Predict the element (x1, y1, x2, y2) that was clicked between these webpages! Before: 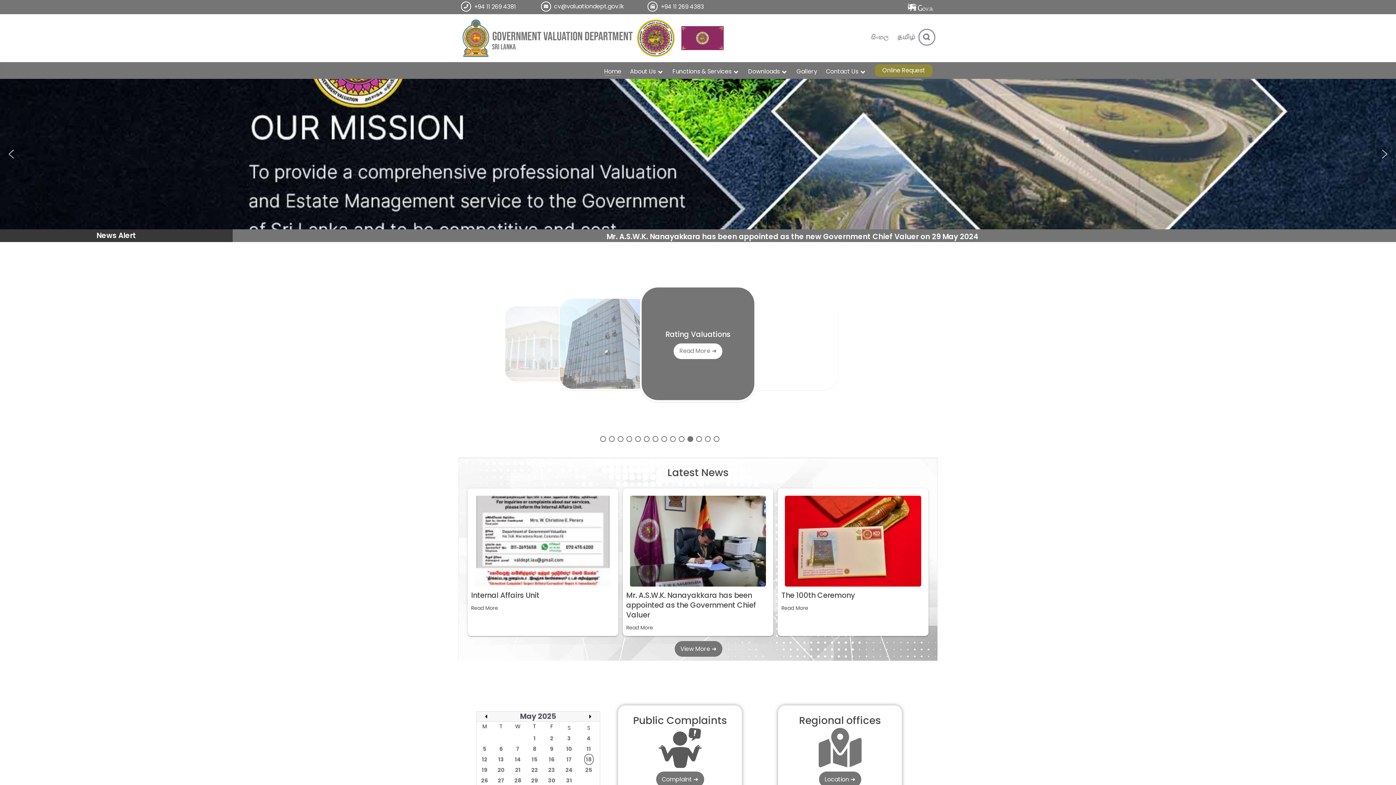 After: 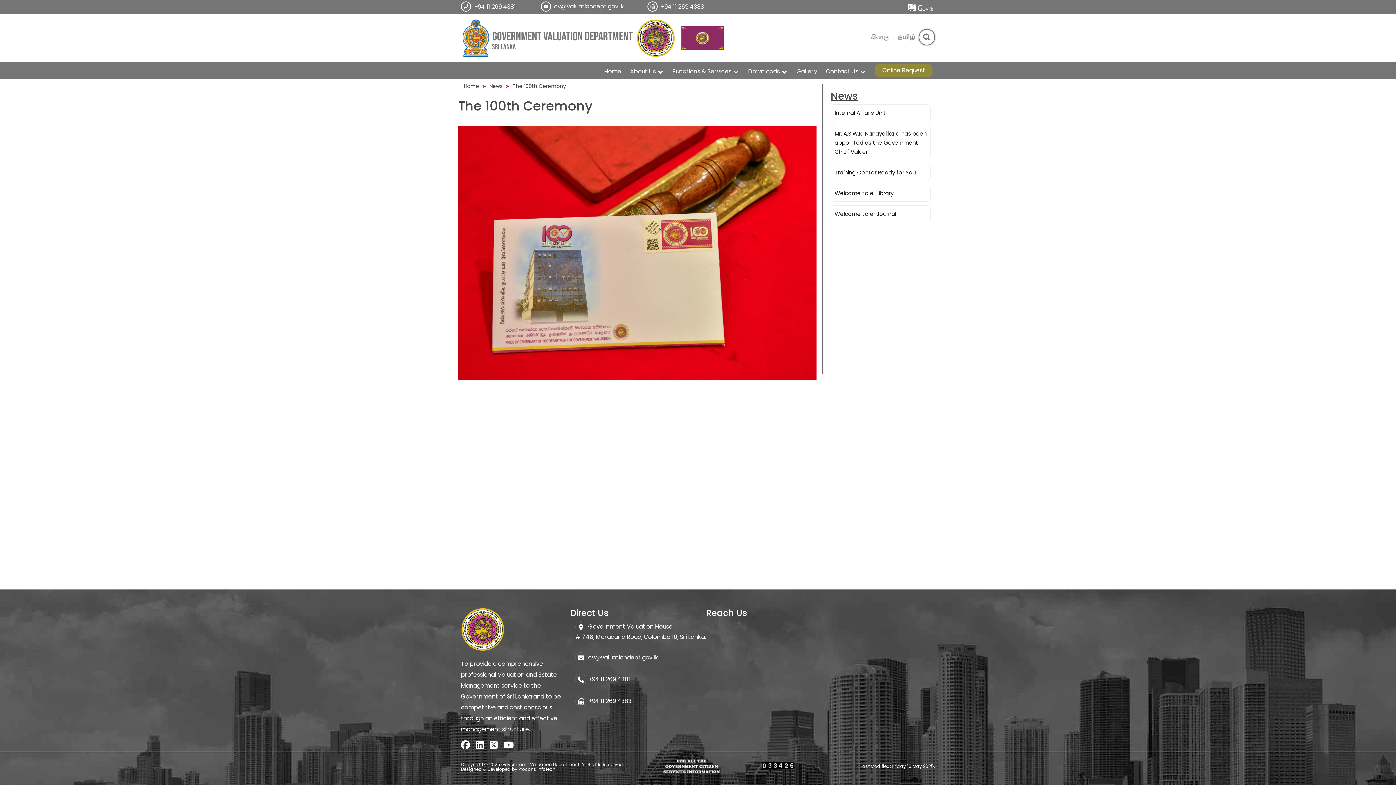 Action: label: Read more about The 100th Ceremony bbox: (781, 604, 808, 613)